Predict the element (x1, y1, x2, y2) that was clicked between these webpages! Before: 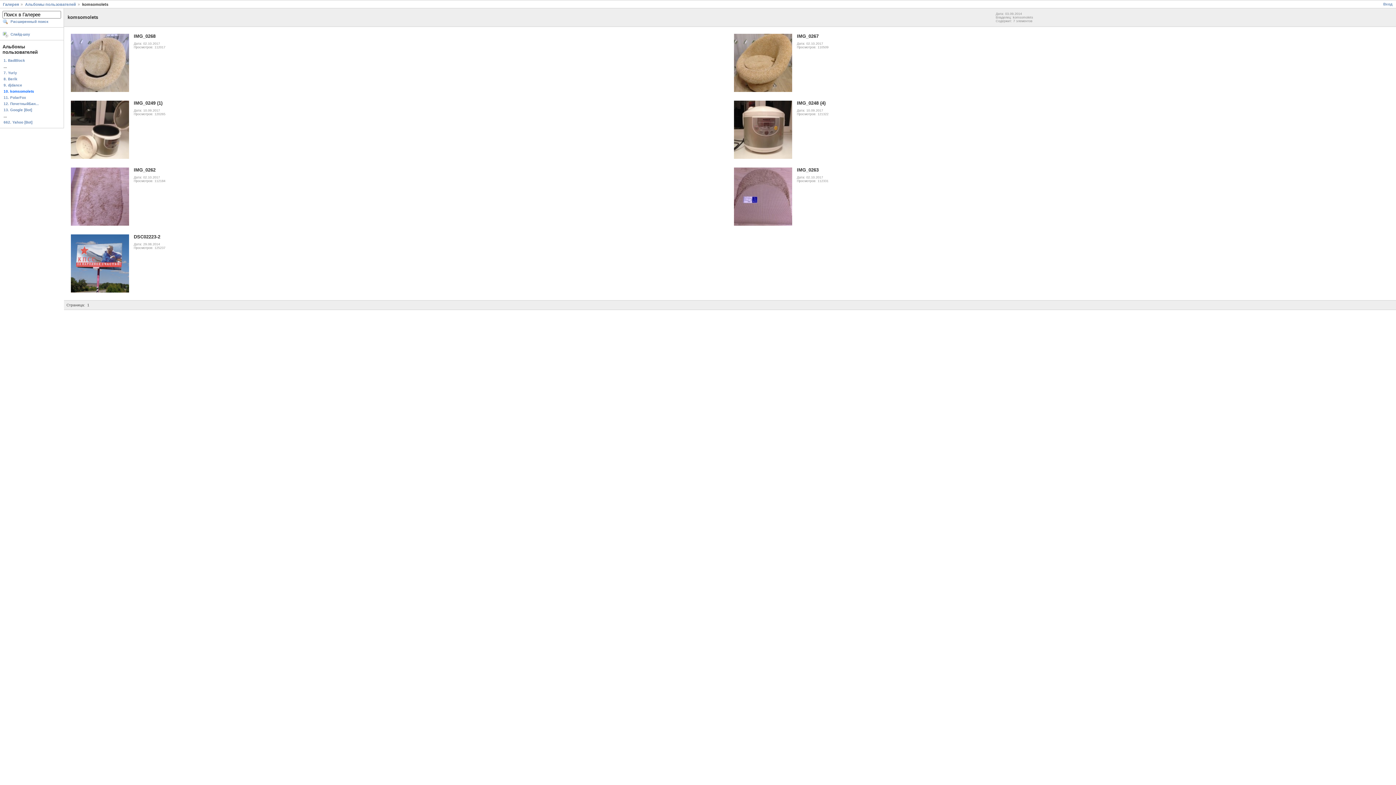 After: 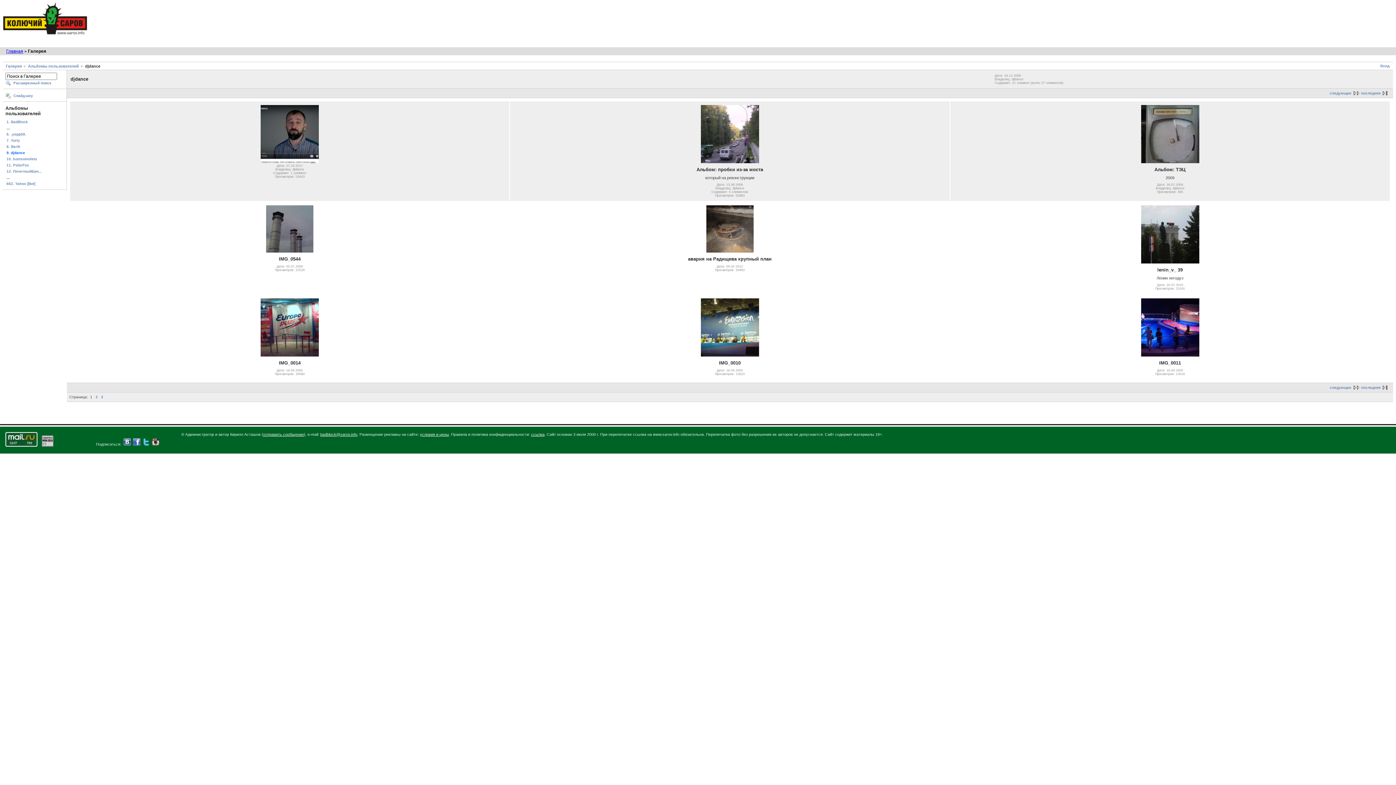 Action: bbox: (2, 82, 61, 88) label: 9. djdance